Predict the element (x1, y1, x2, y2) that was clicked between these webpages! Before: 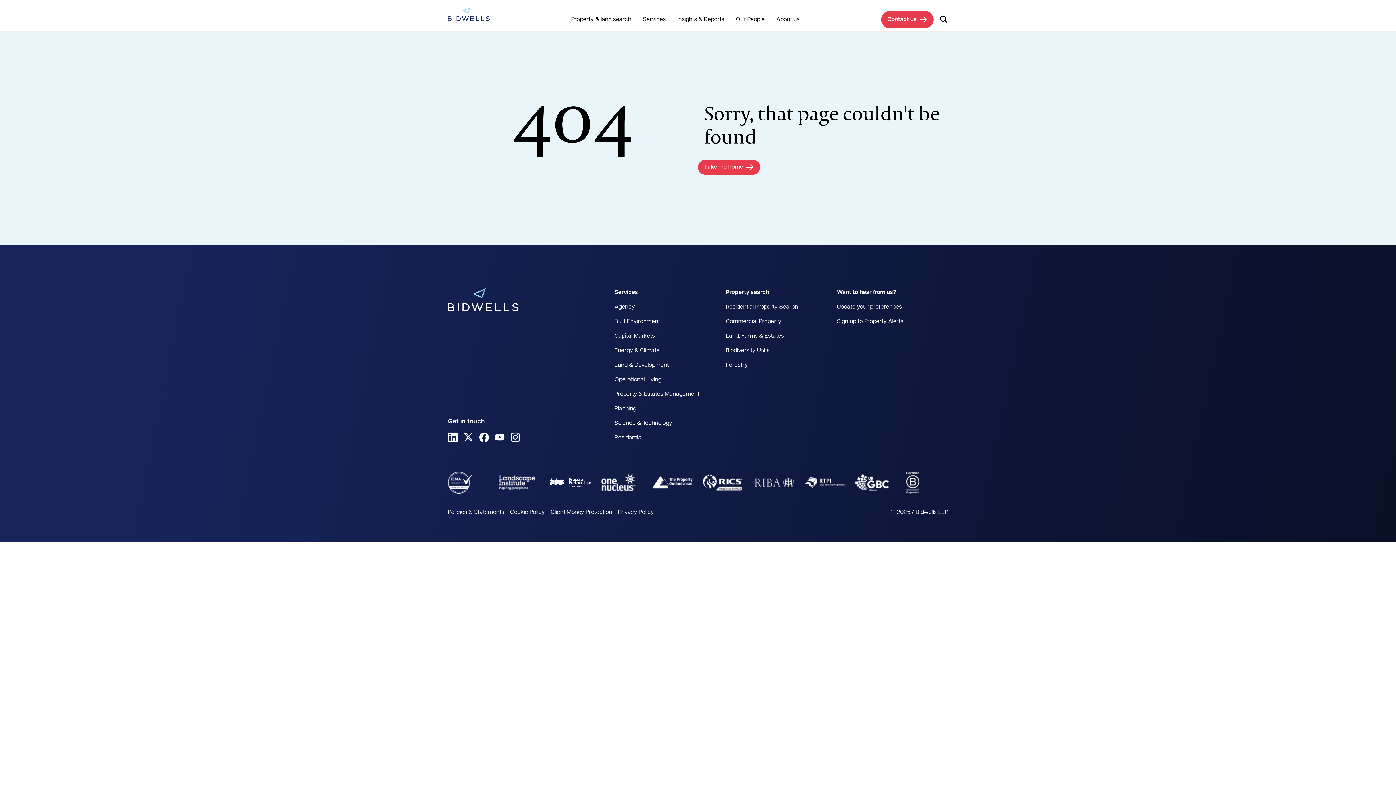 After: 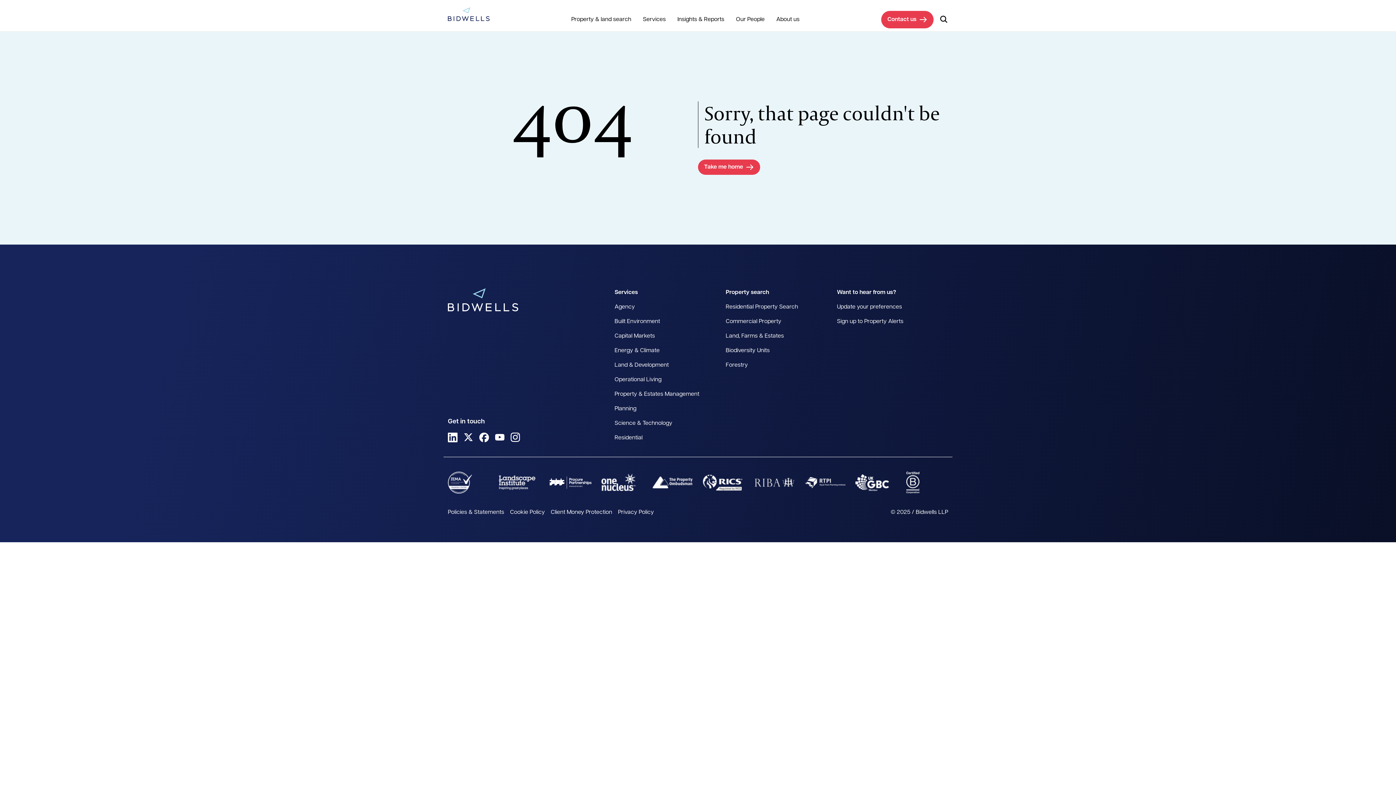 Action: label: View us on YouTube bbox: (494, 432, 504, 442)